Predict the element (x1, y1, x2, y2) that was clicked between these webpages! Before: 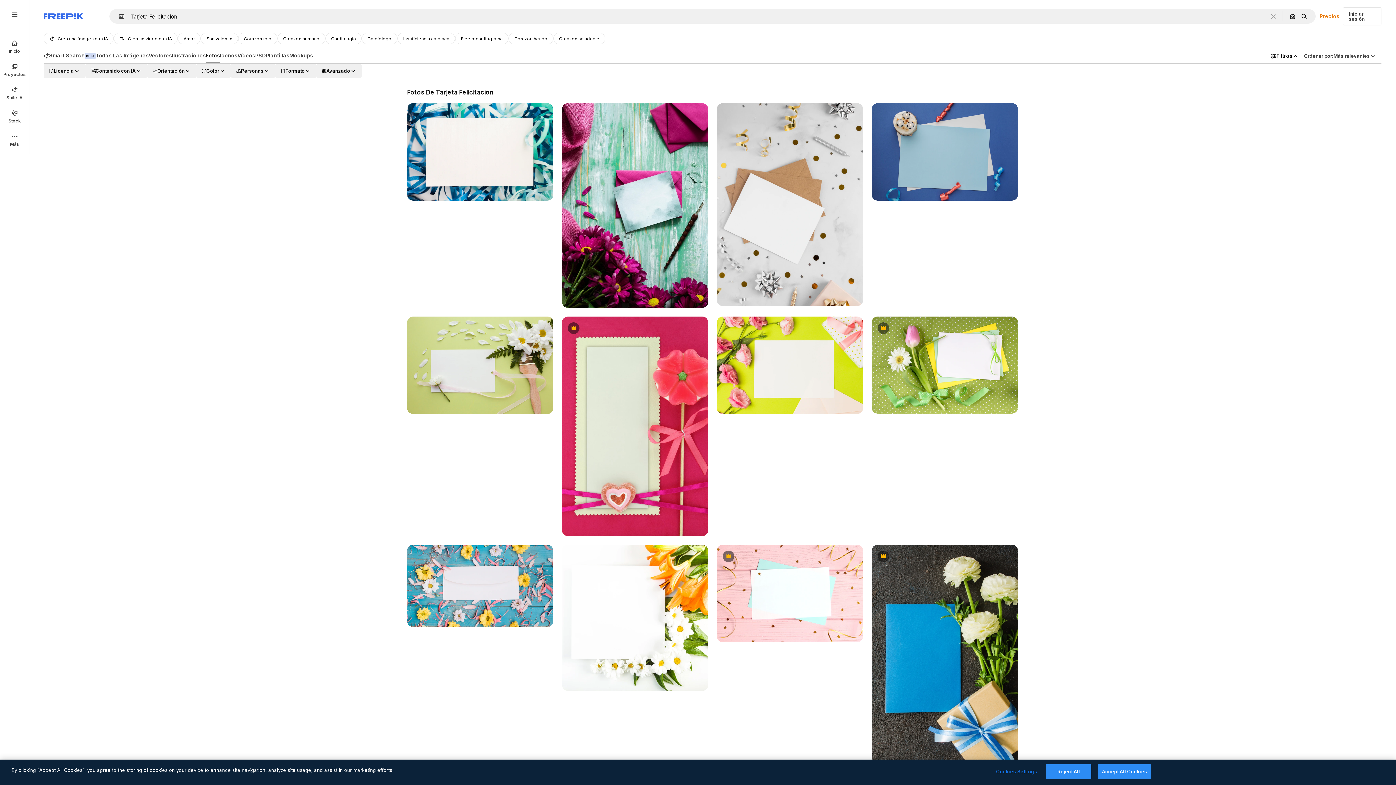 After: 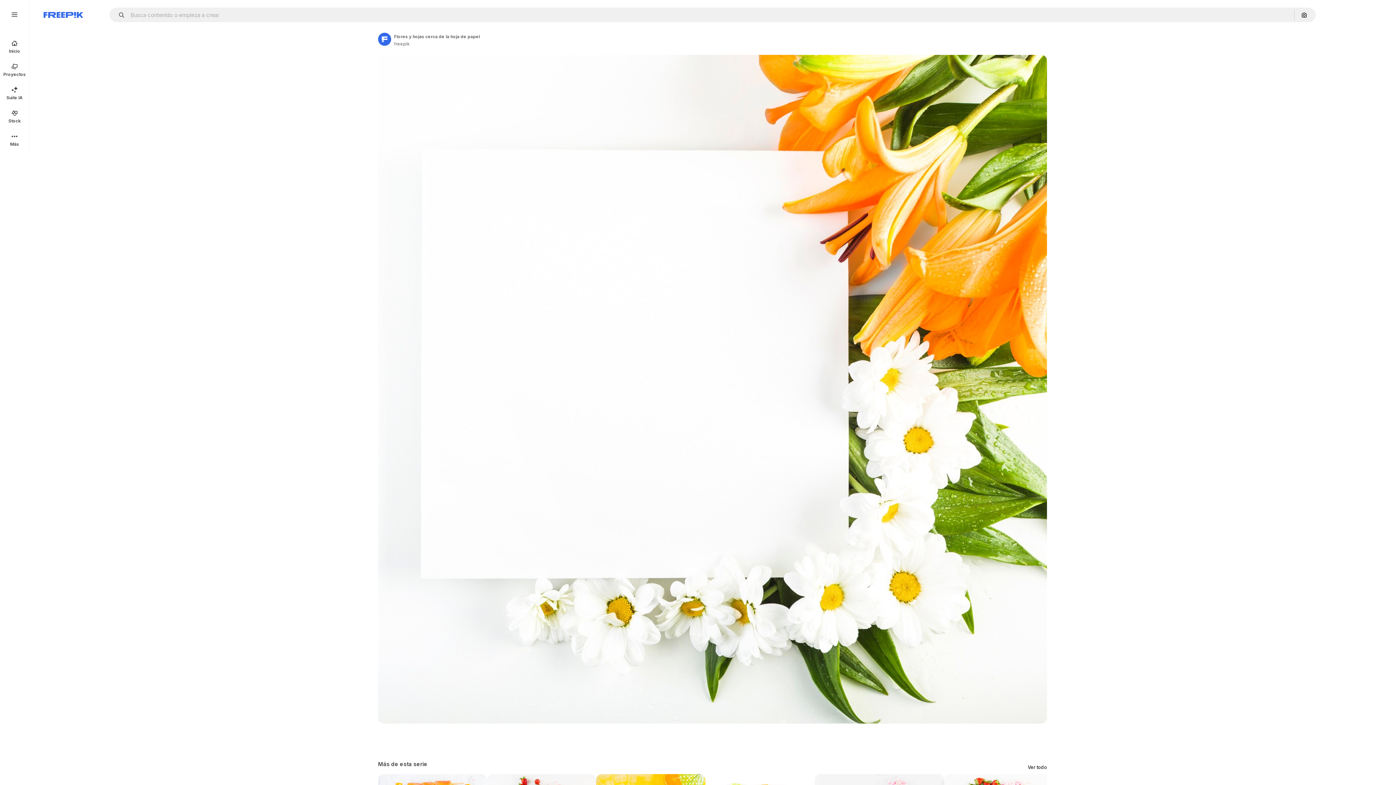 Action: bbox: (562, 545, 708, 691)